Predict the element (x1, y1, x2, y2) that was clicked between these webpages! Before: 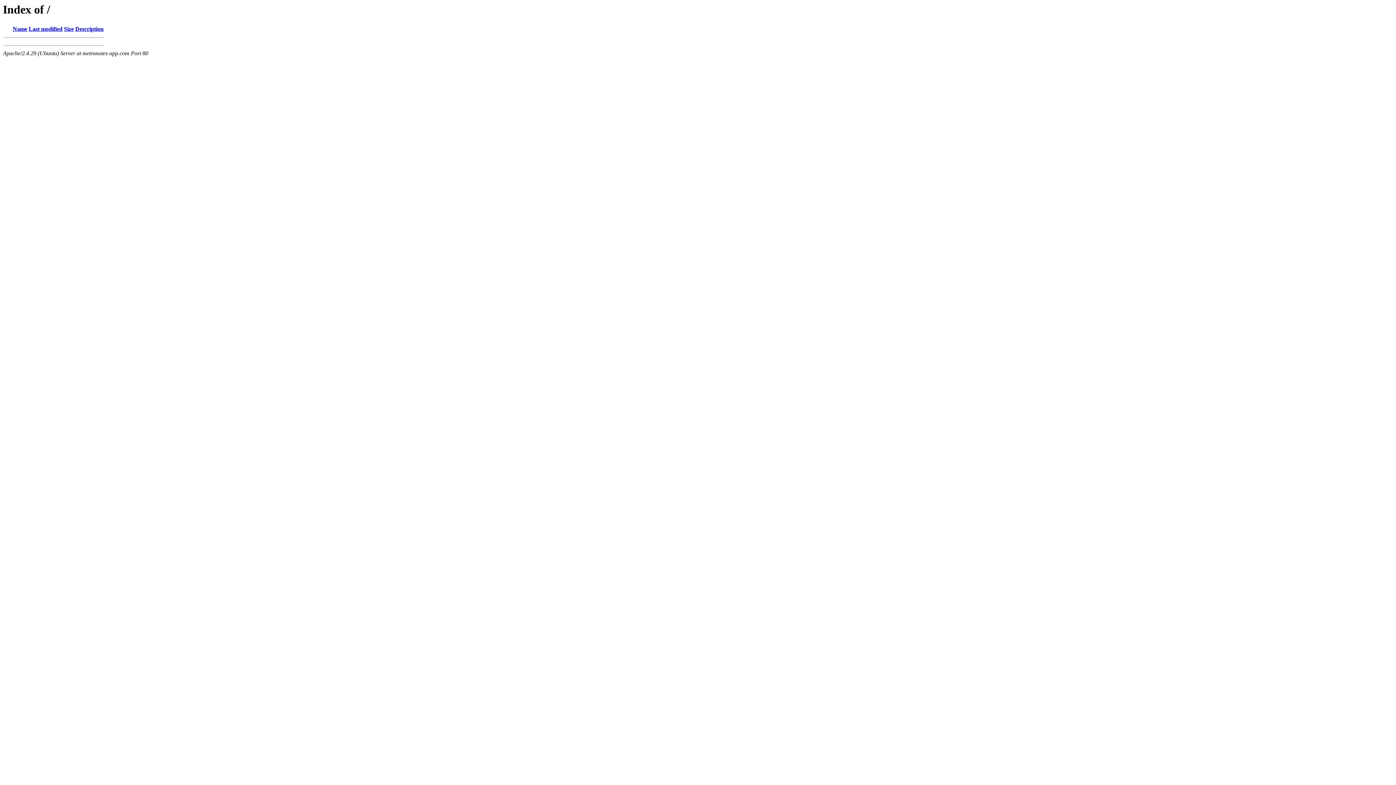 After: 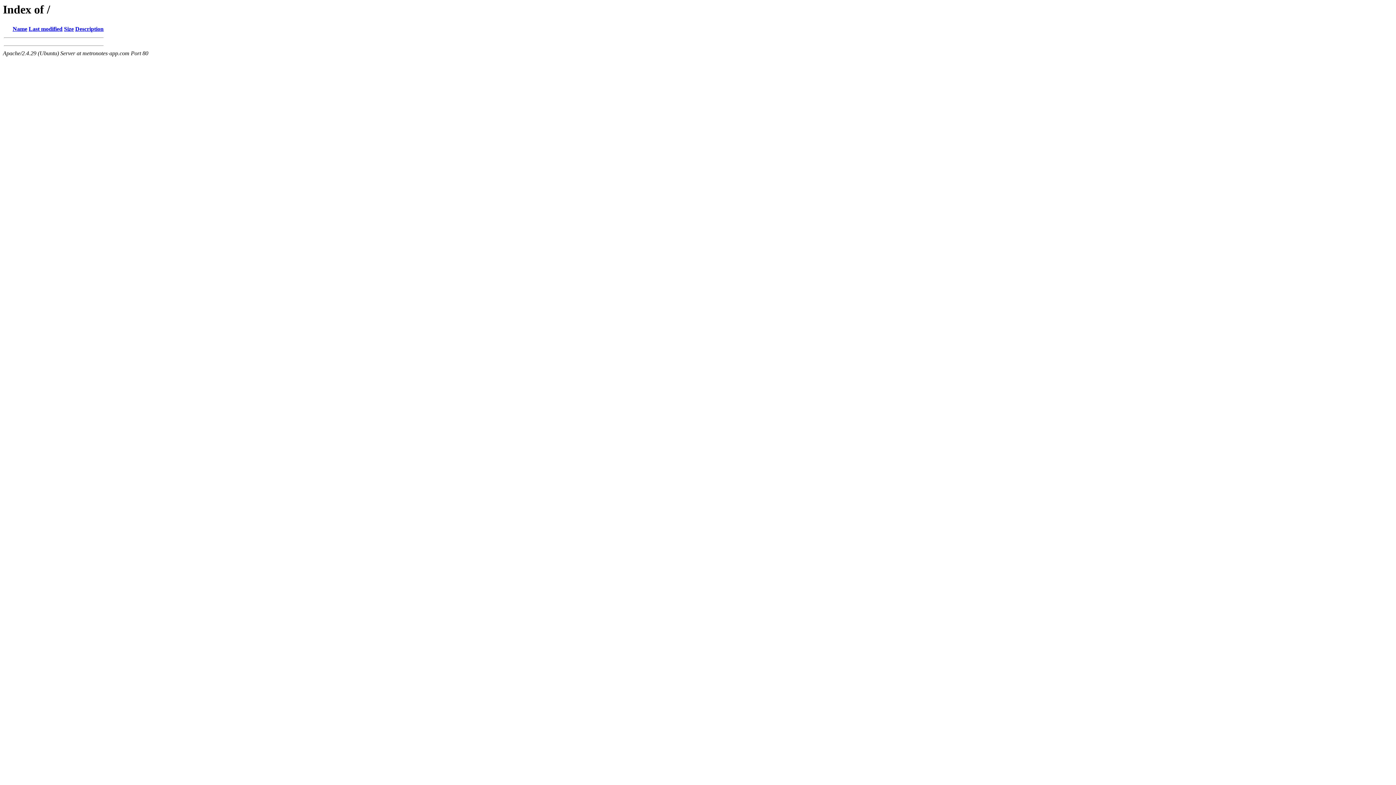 Action: label: Last modified bbox: (28, 25, 62, 32)